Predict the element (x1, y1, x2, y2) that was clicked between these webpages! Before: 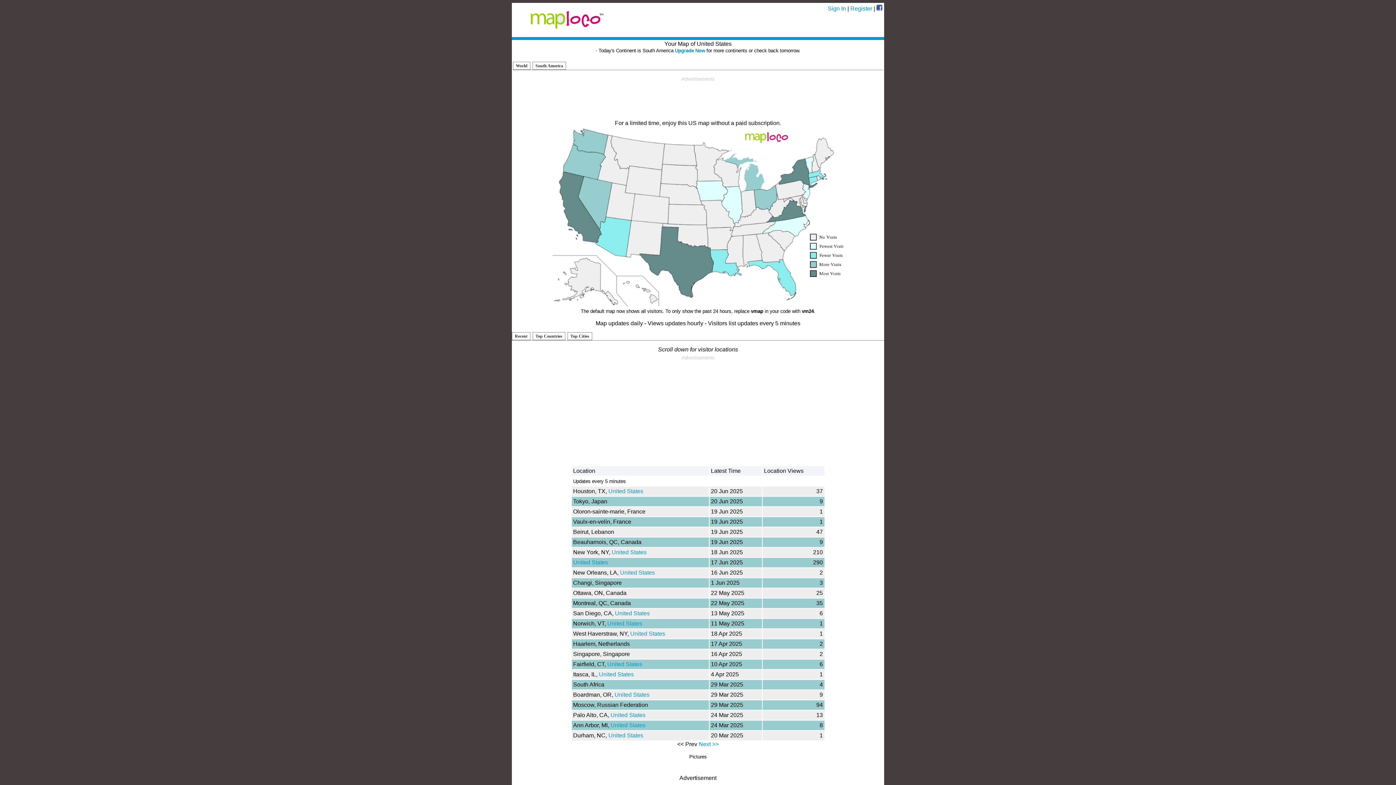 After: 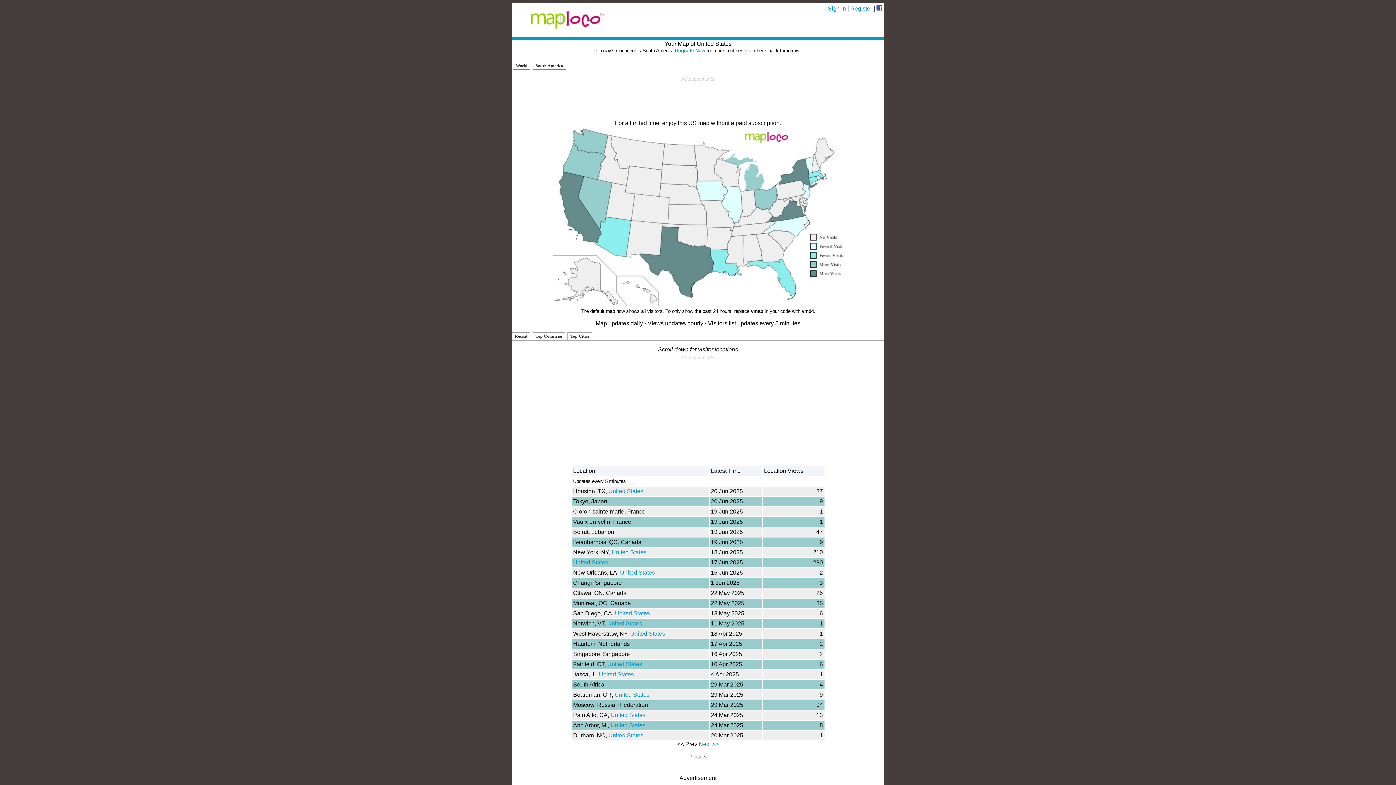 Action: bbox: (611, 549, 646, 555) label: United States